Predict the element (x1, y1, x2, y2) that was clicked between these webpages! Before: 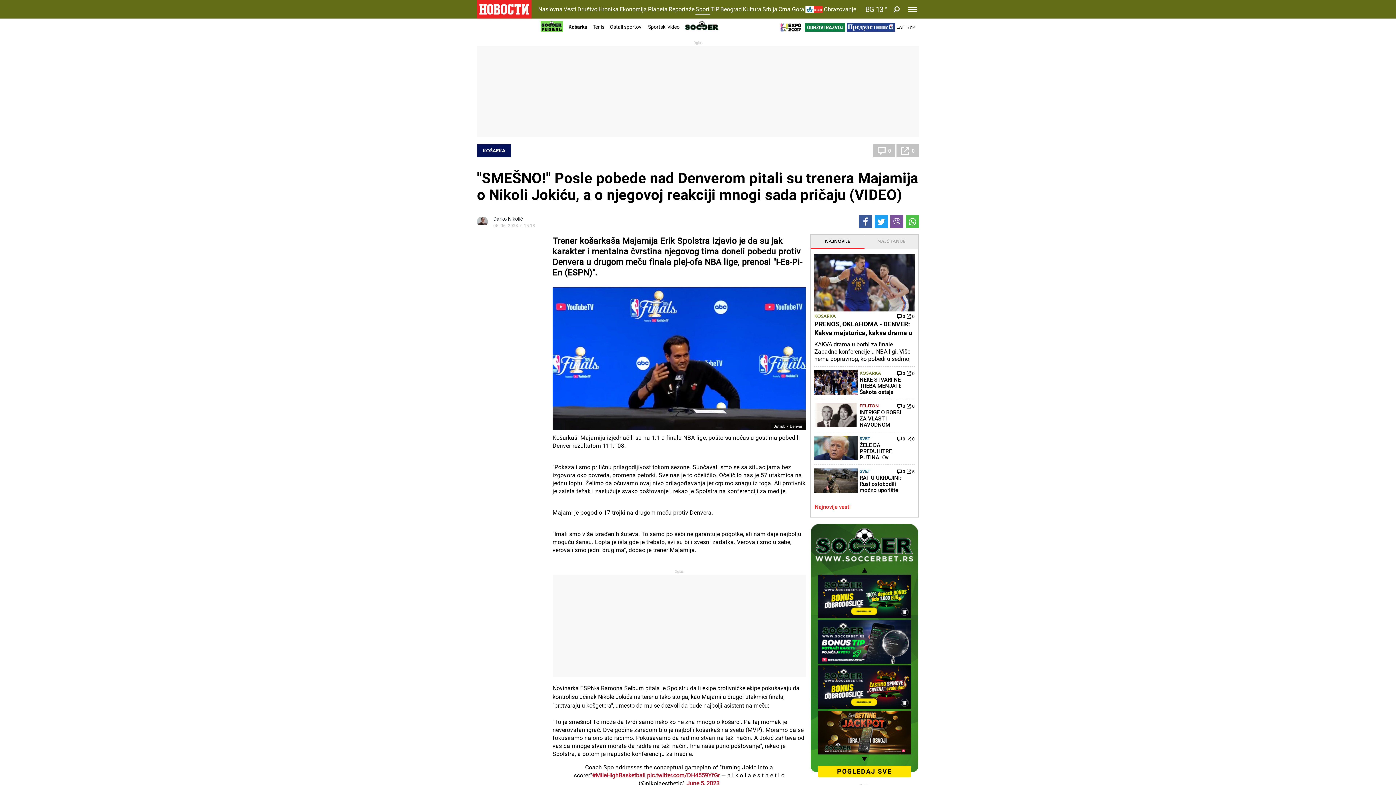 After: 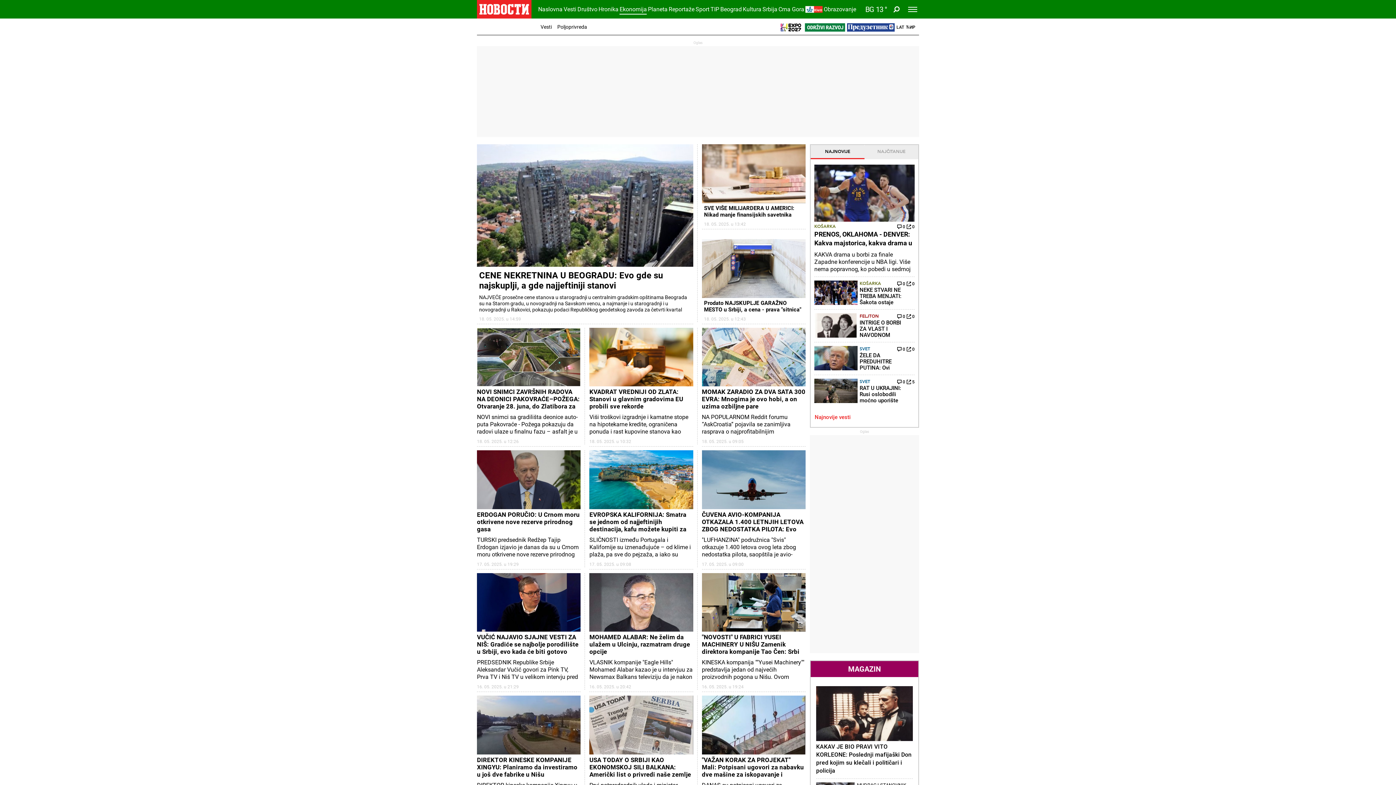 Action: label: Ekonomija bbox: (619, 3, 648, 14)